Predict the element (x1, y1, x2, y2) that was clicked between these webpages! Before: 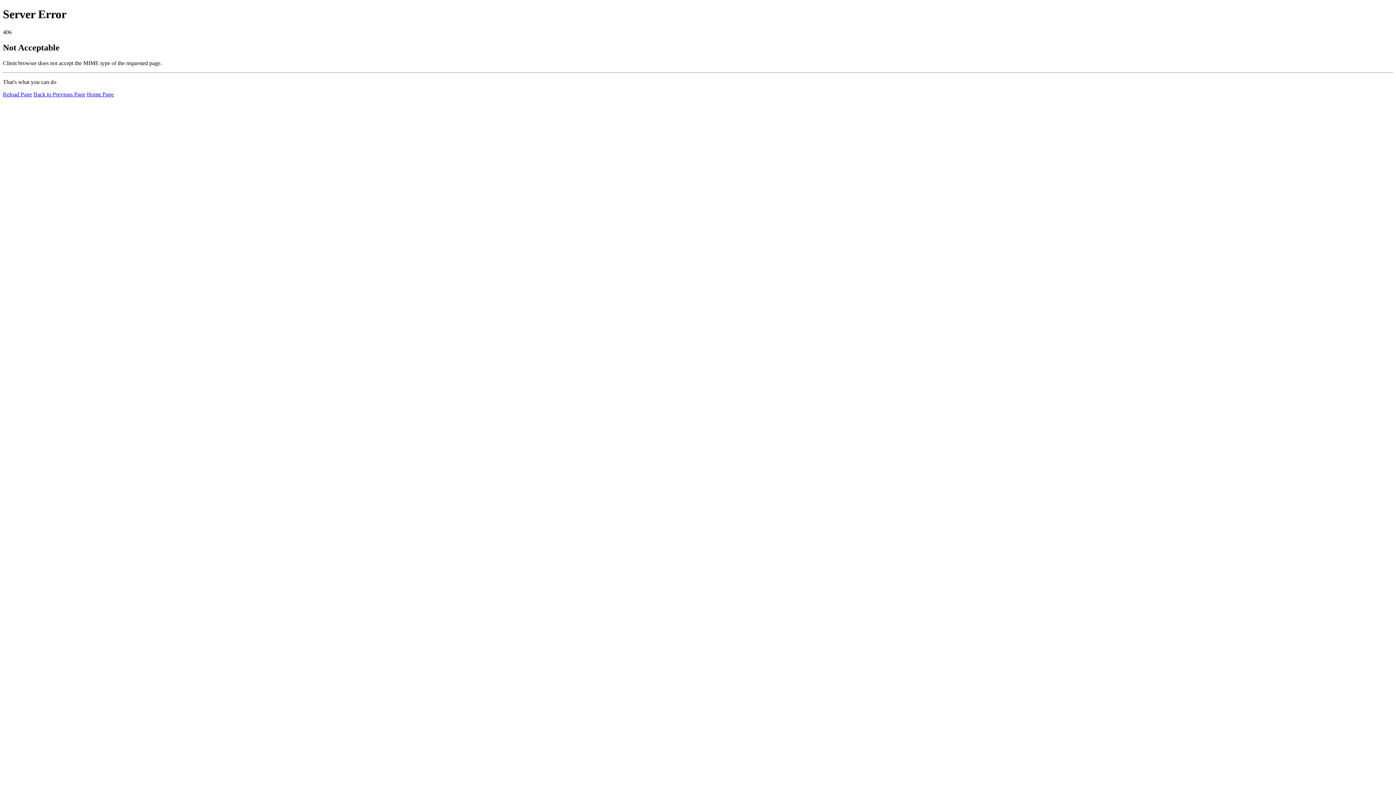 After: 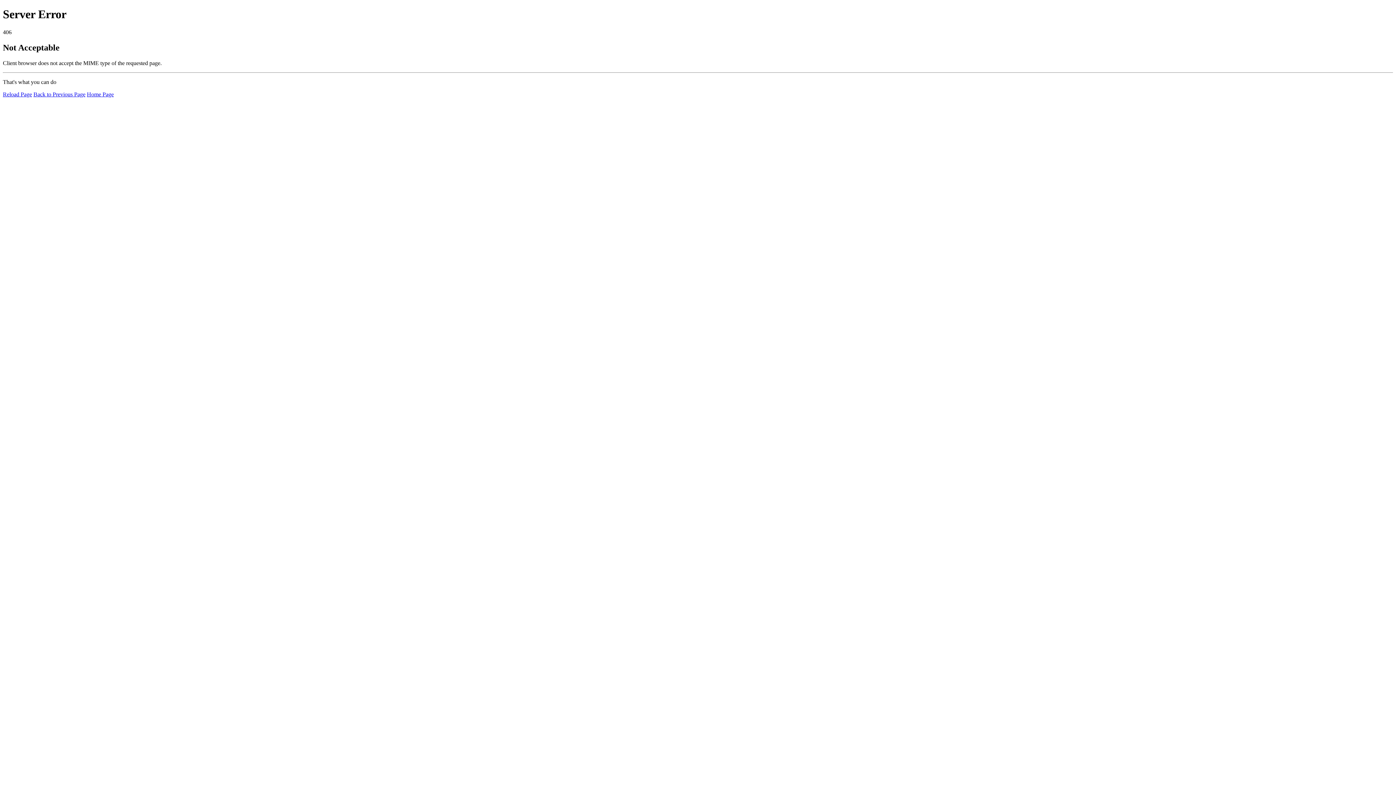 Action: label: Home Page bbox: (86, 91, 113, 97)